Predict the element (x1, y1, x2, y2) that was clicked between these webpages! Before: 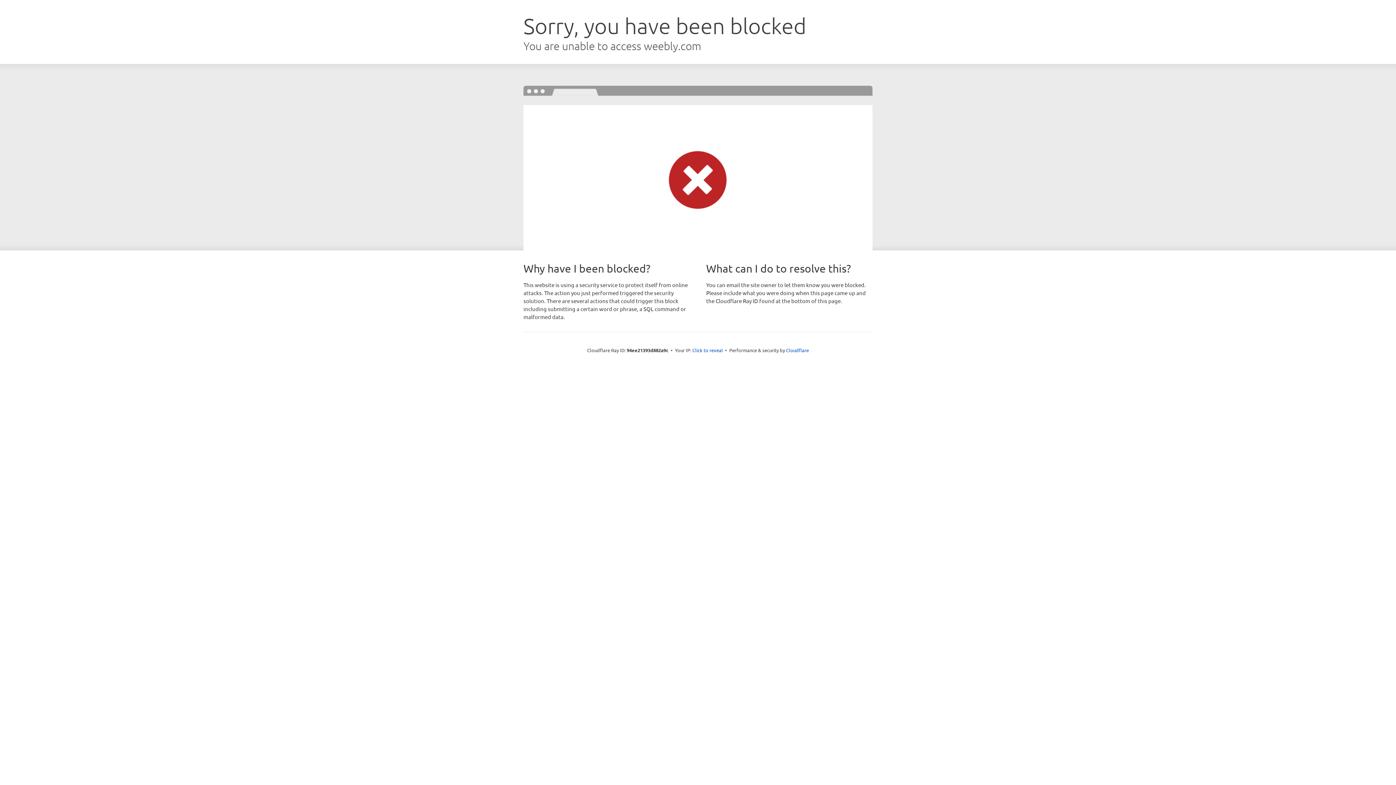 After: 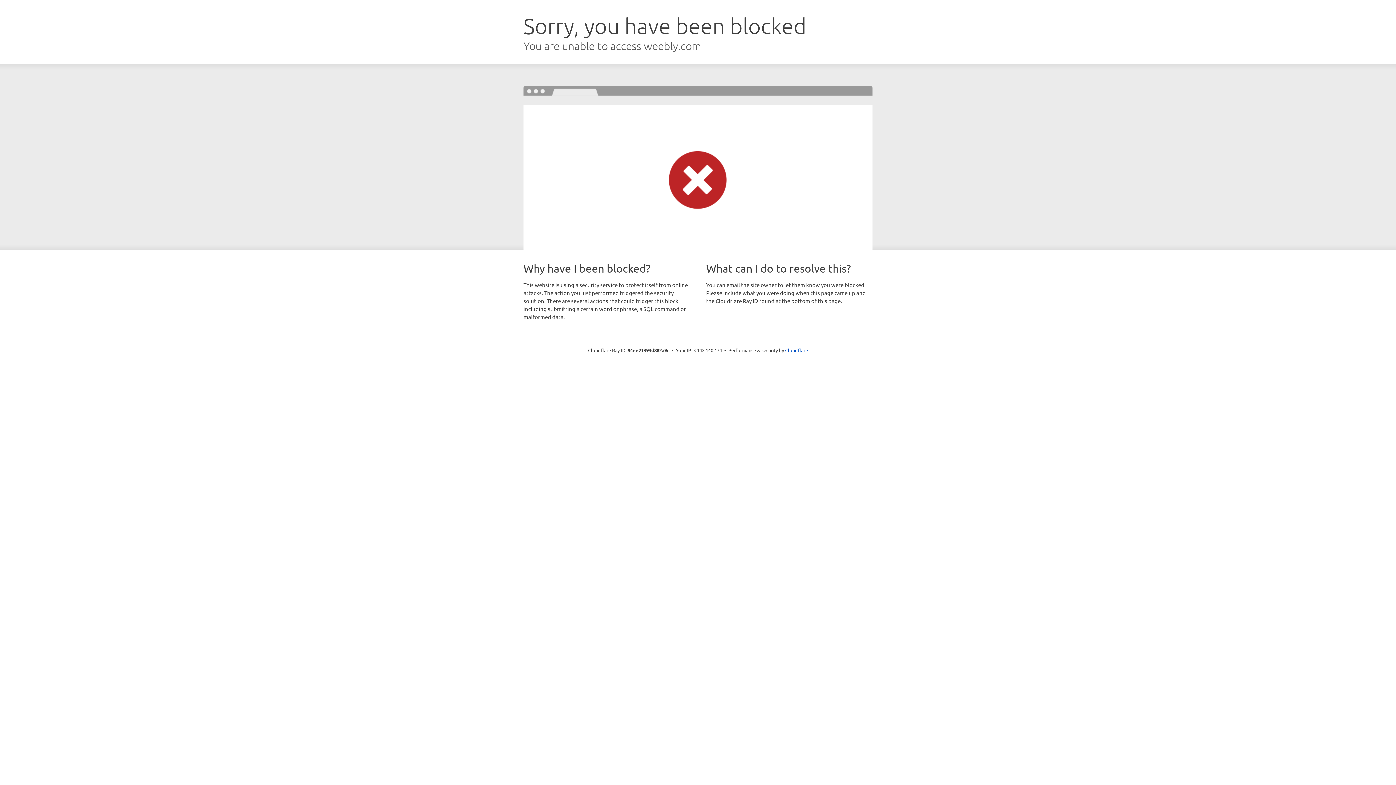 Action: bbox: (692, 346, 723, 353) label: Click to reveal